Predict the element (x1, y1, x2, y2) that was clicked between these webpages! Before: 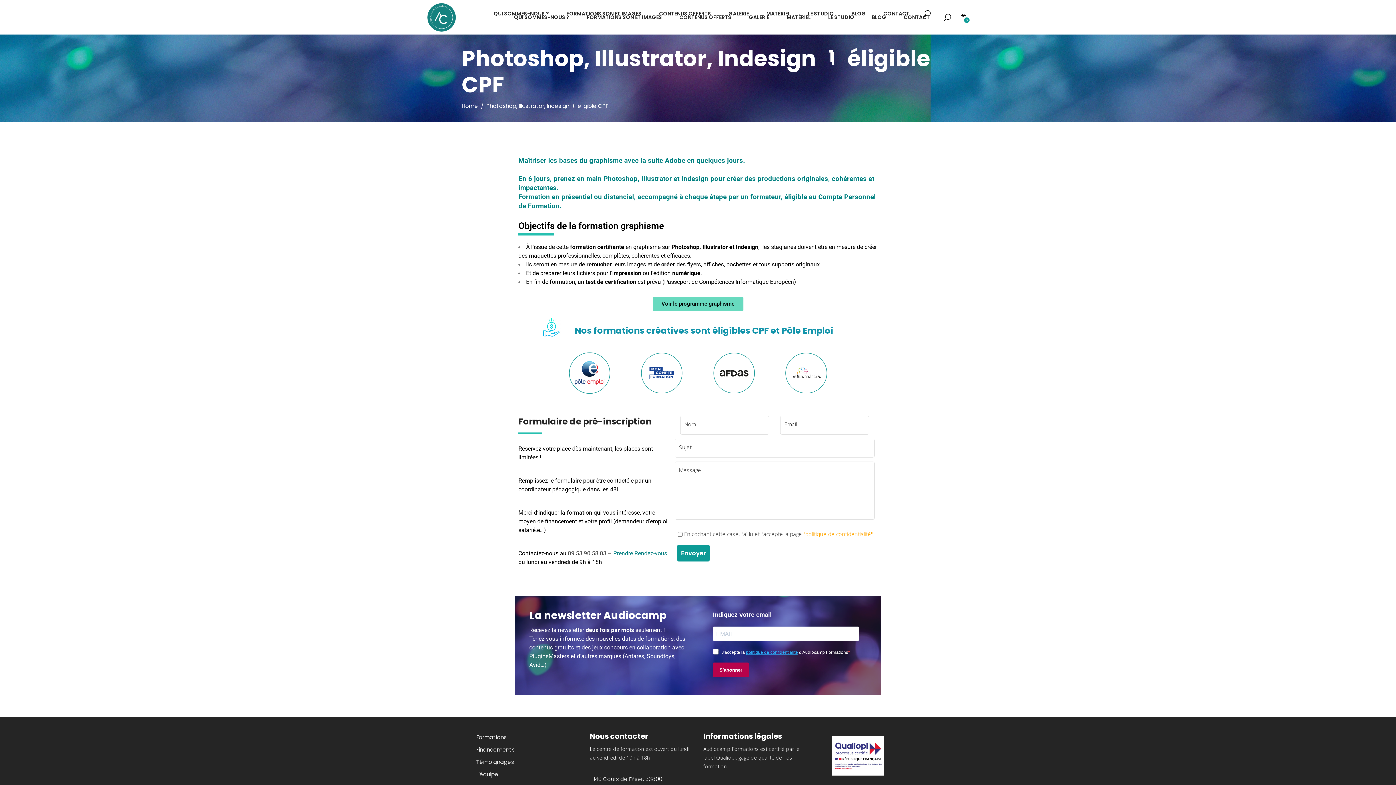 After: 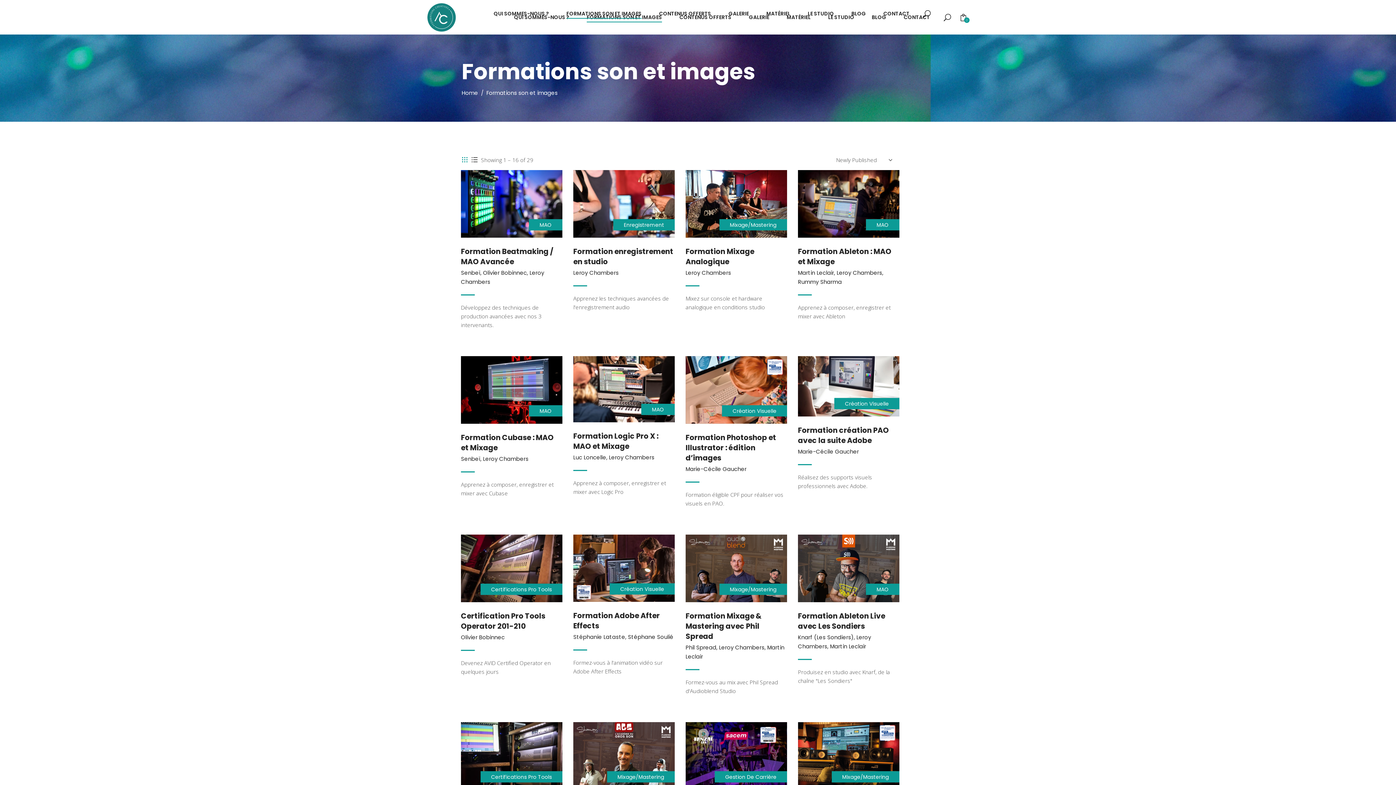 Action: label: Formations bbox: (476, 733, 506, 741)